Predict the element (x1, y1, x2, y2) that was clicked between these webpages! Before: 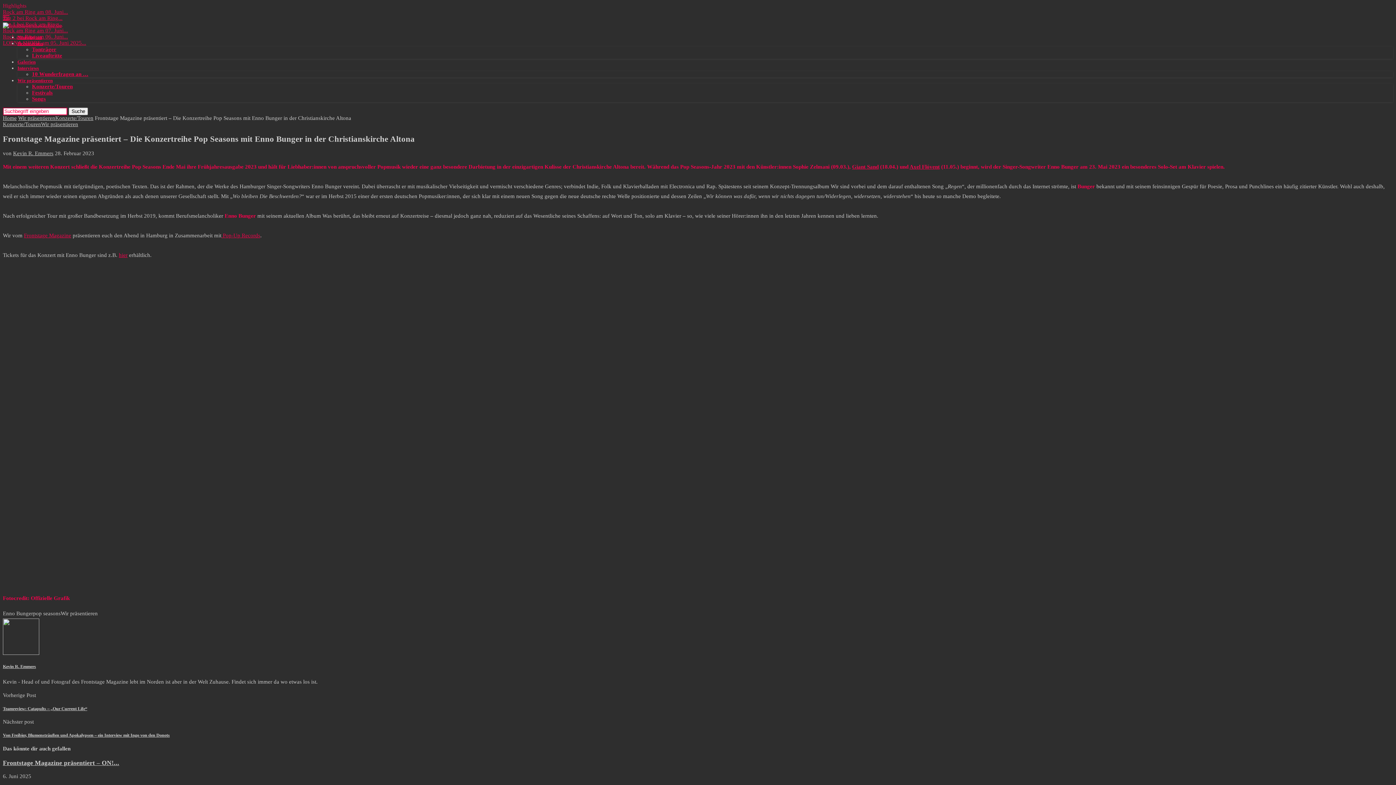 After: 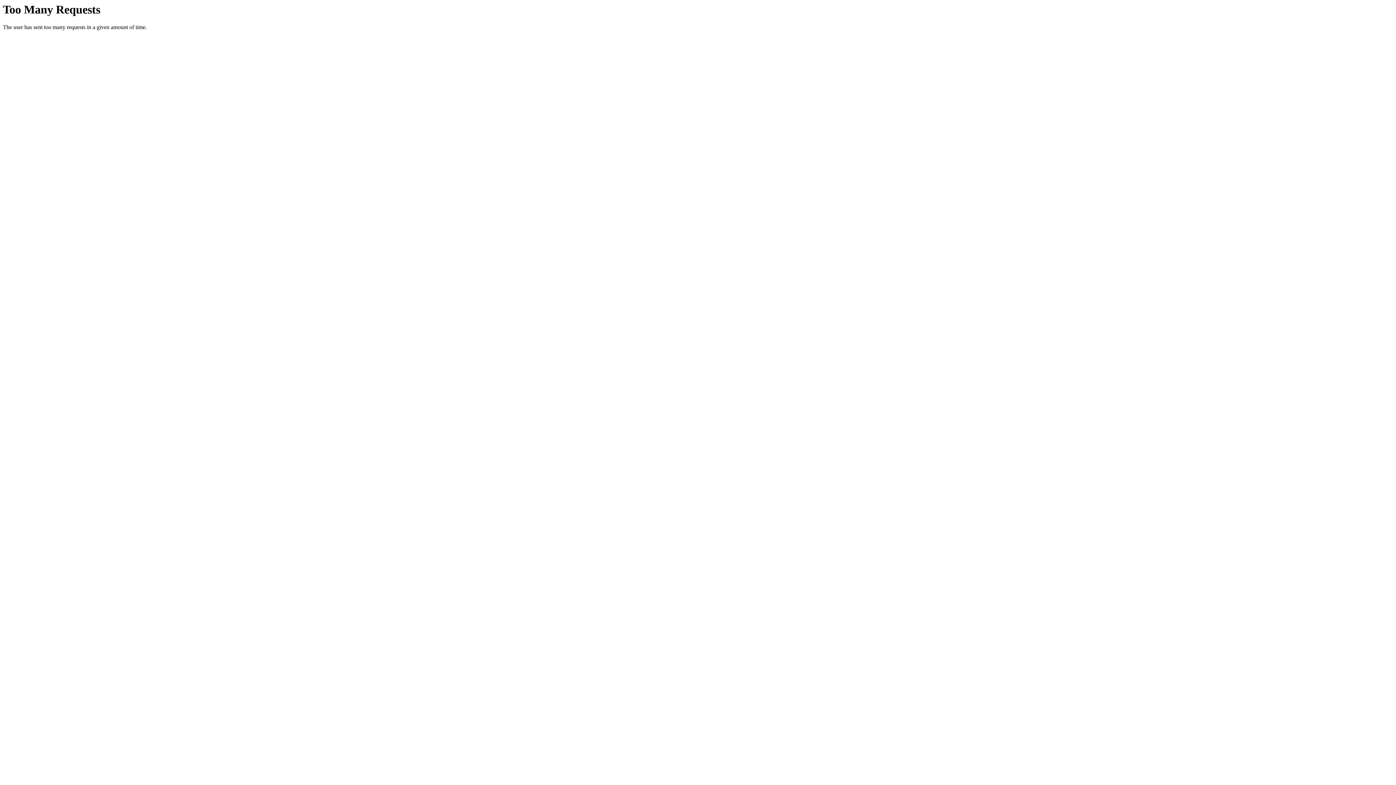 Action: label: Konzerte/Touren bbox: (2, 121, 41, 127)